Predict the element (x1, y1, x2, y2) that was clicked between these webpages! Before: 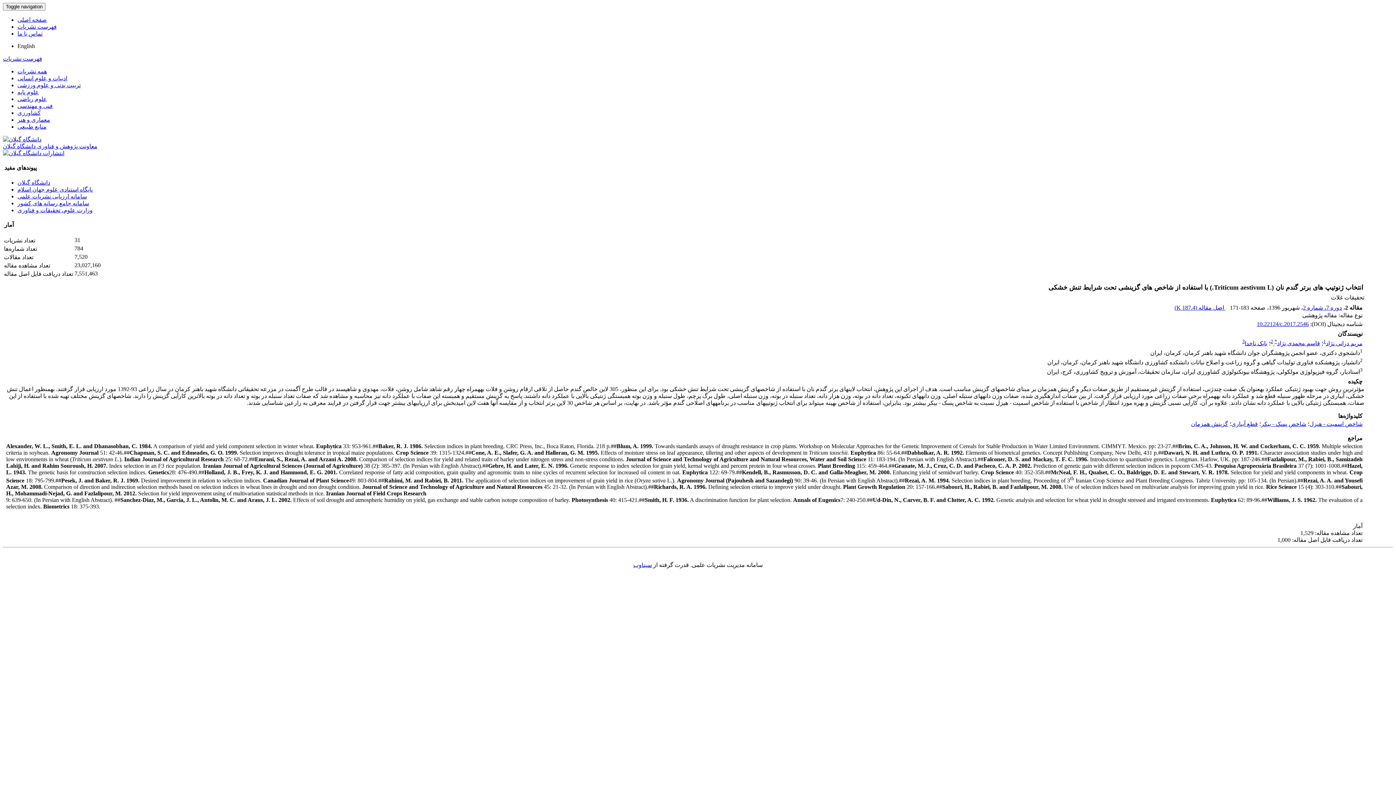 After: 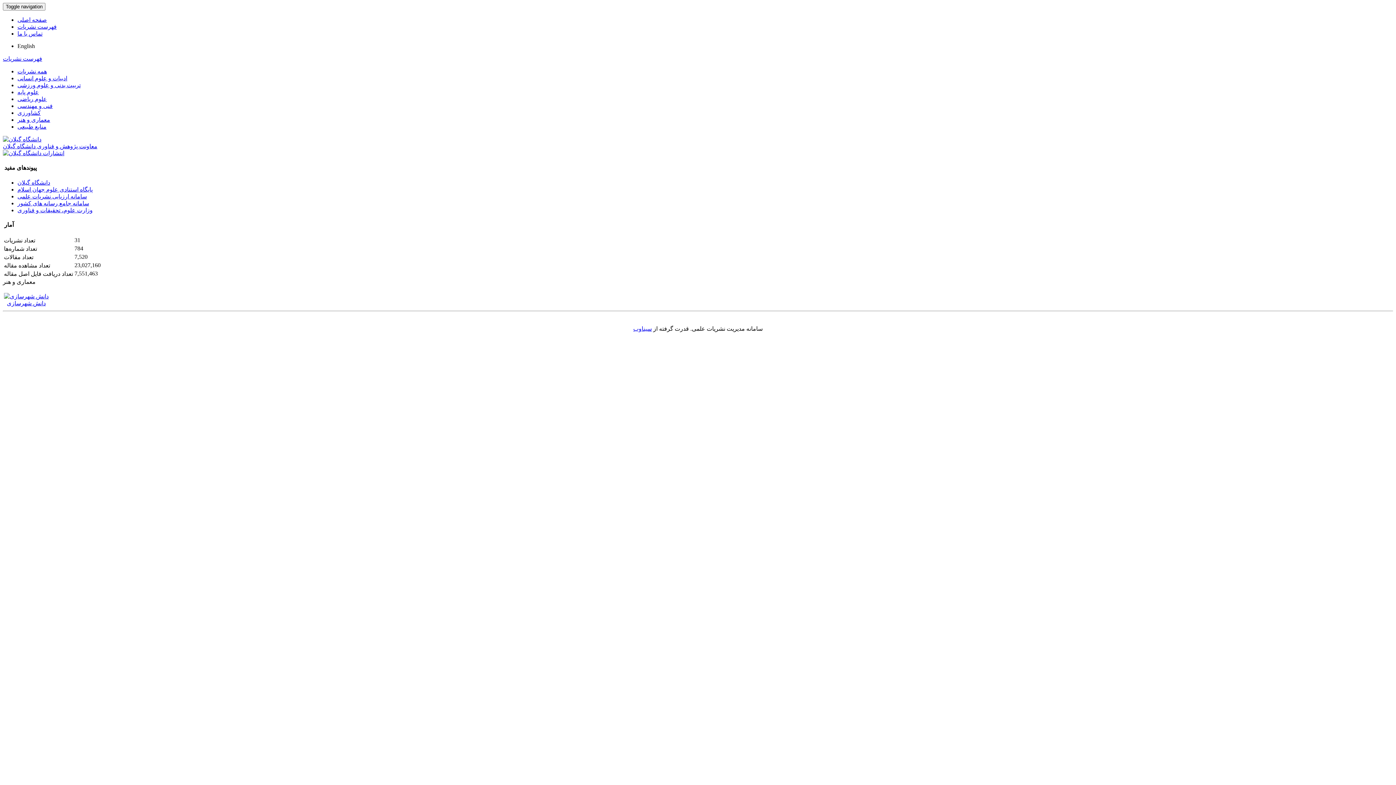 Action: bbox: (17, 116, 50, 122) label: معماری و هنر